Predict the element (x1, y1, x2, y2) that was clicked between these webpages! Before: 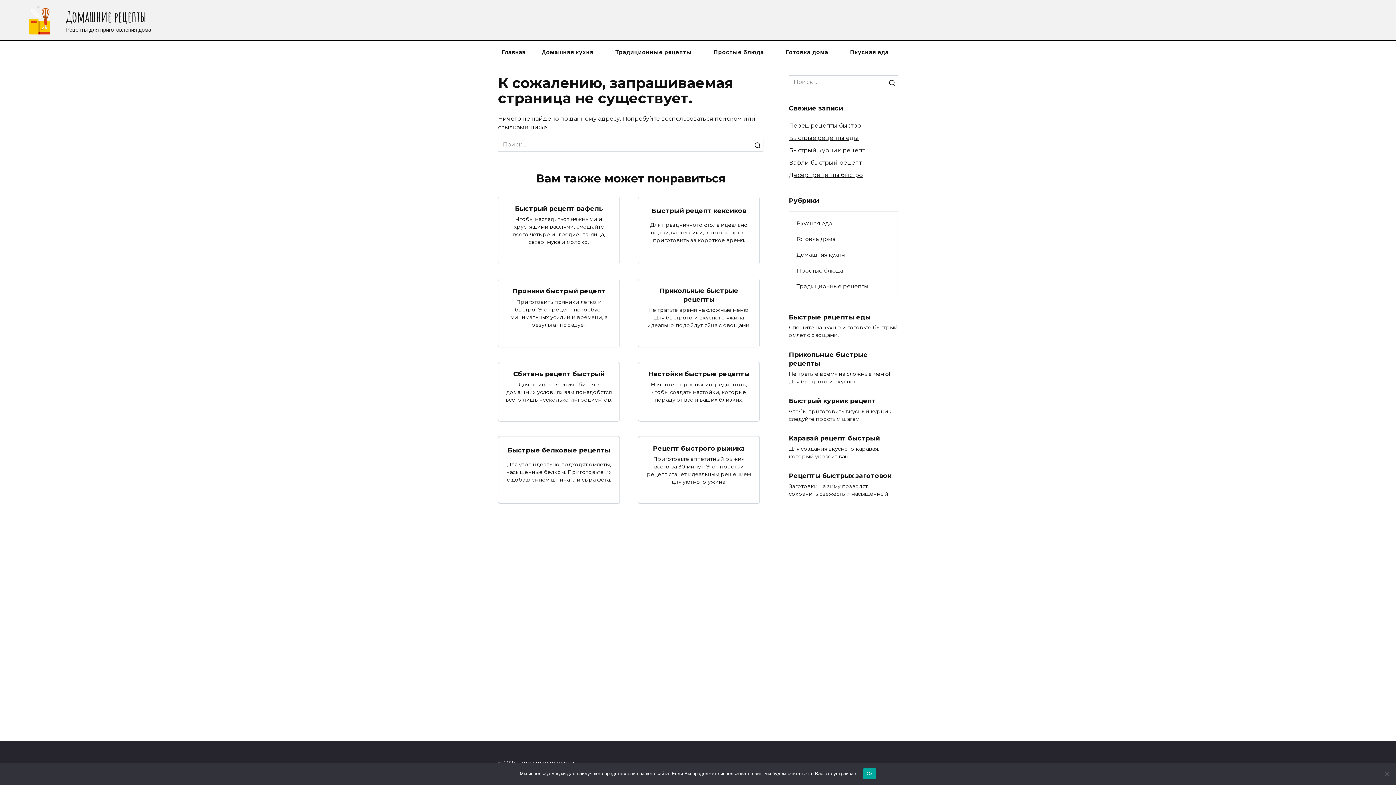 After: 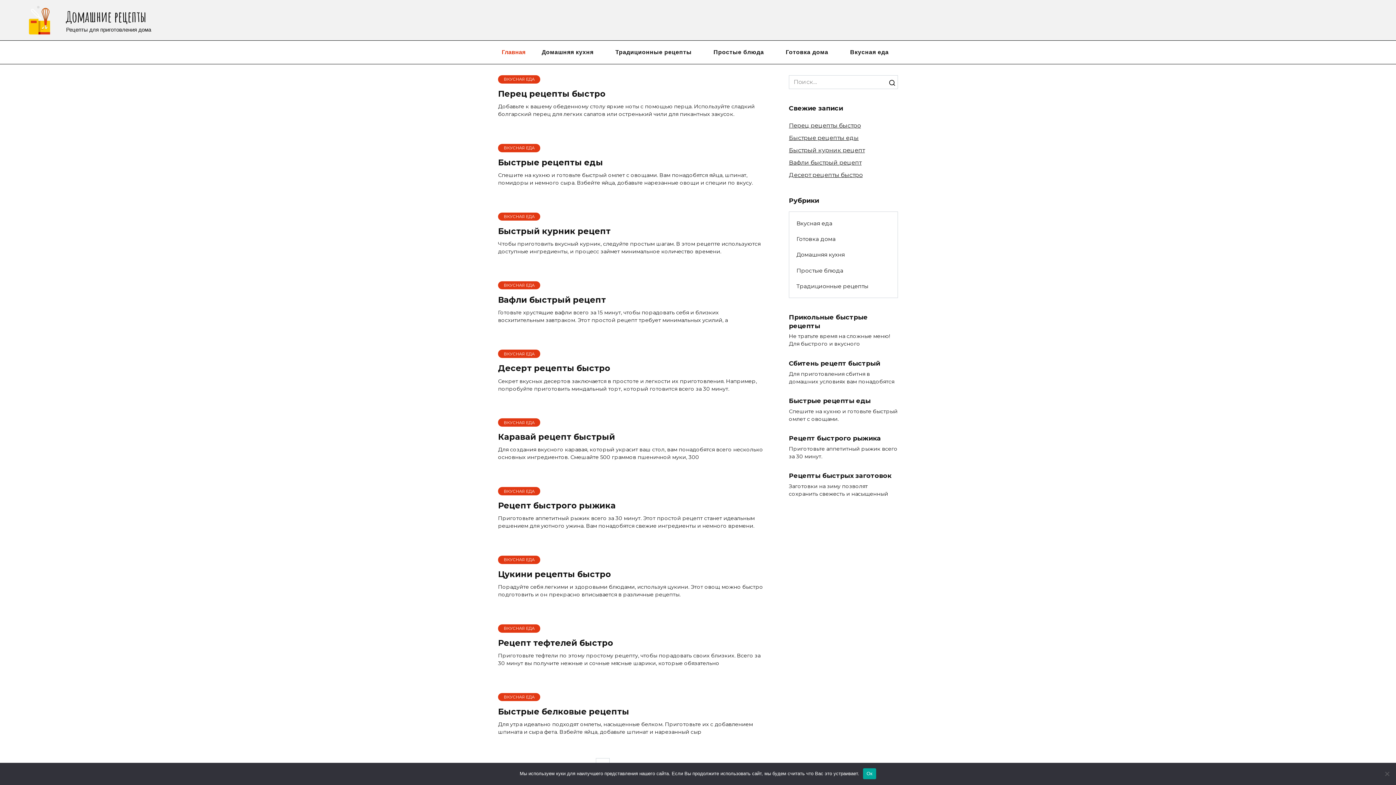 Action: bbox: (496, 40, 531, 64) label: Главная